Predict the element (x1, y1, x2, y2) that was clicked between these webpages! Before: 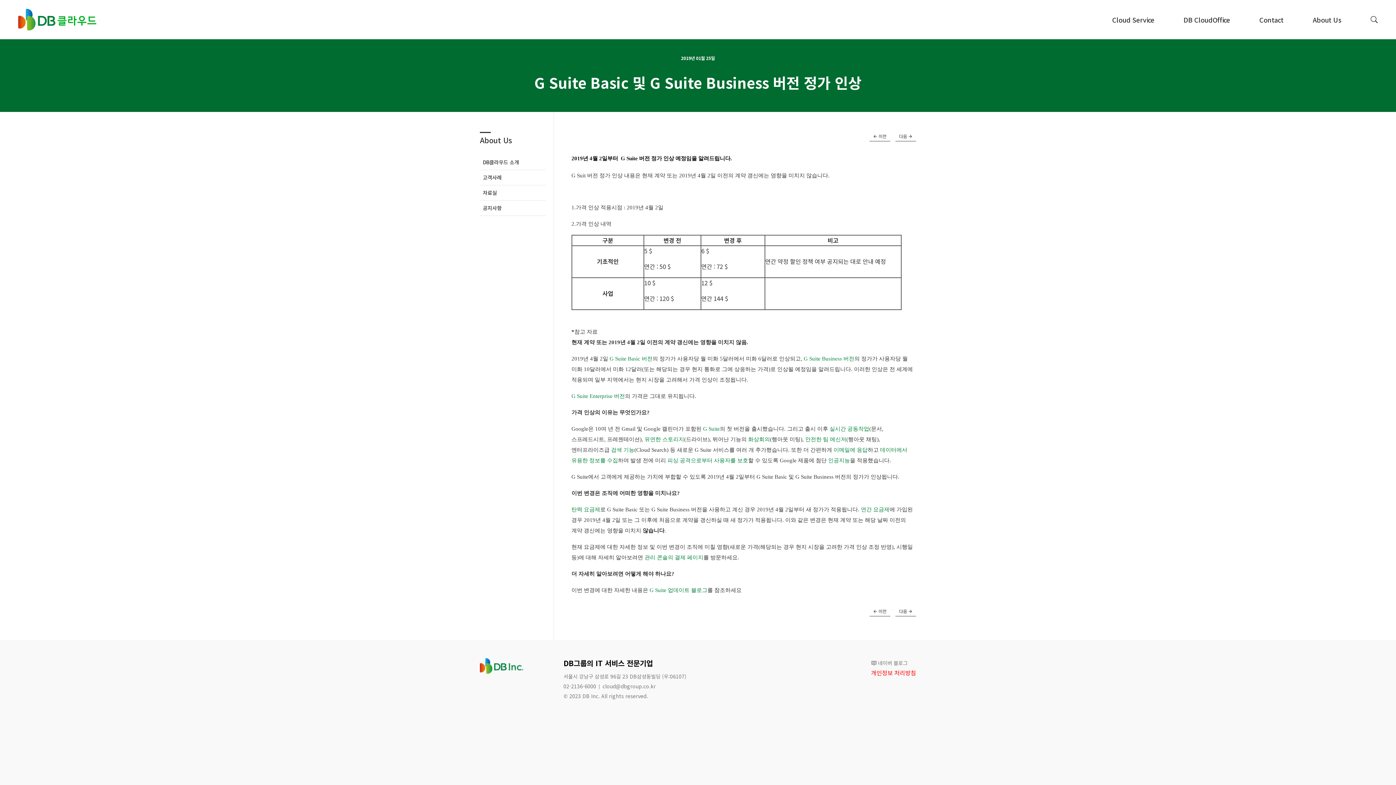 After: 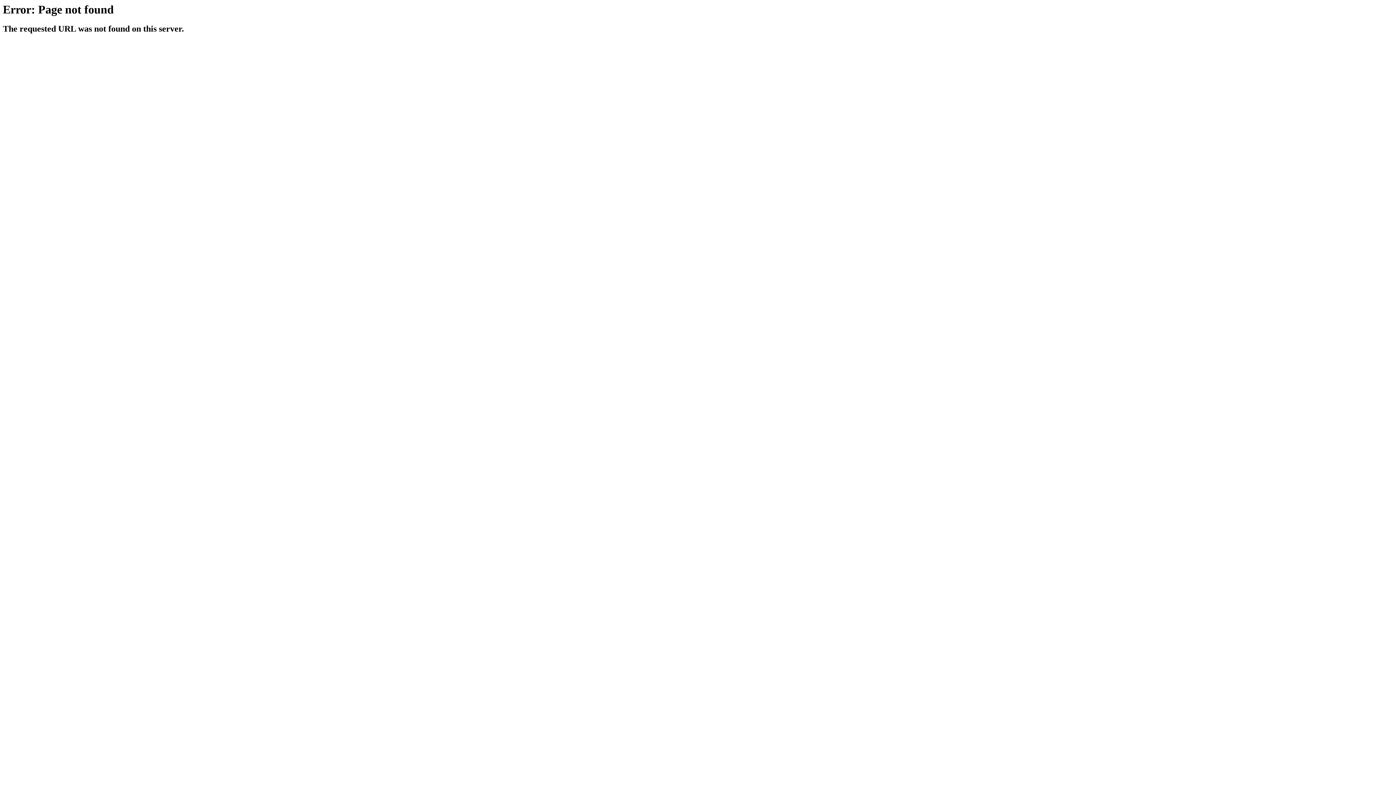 Action: bbox: (703, 426, 720, 432) label: G Suite